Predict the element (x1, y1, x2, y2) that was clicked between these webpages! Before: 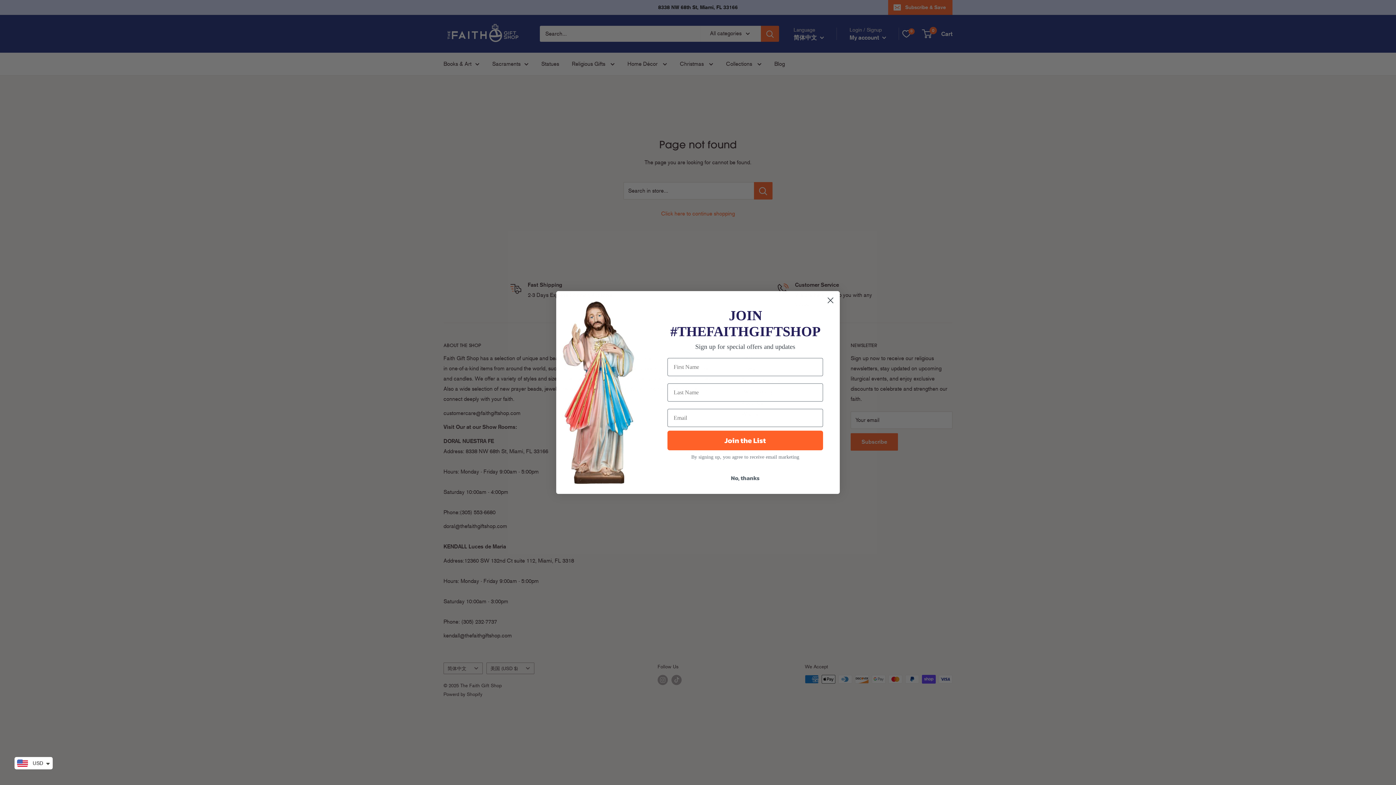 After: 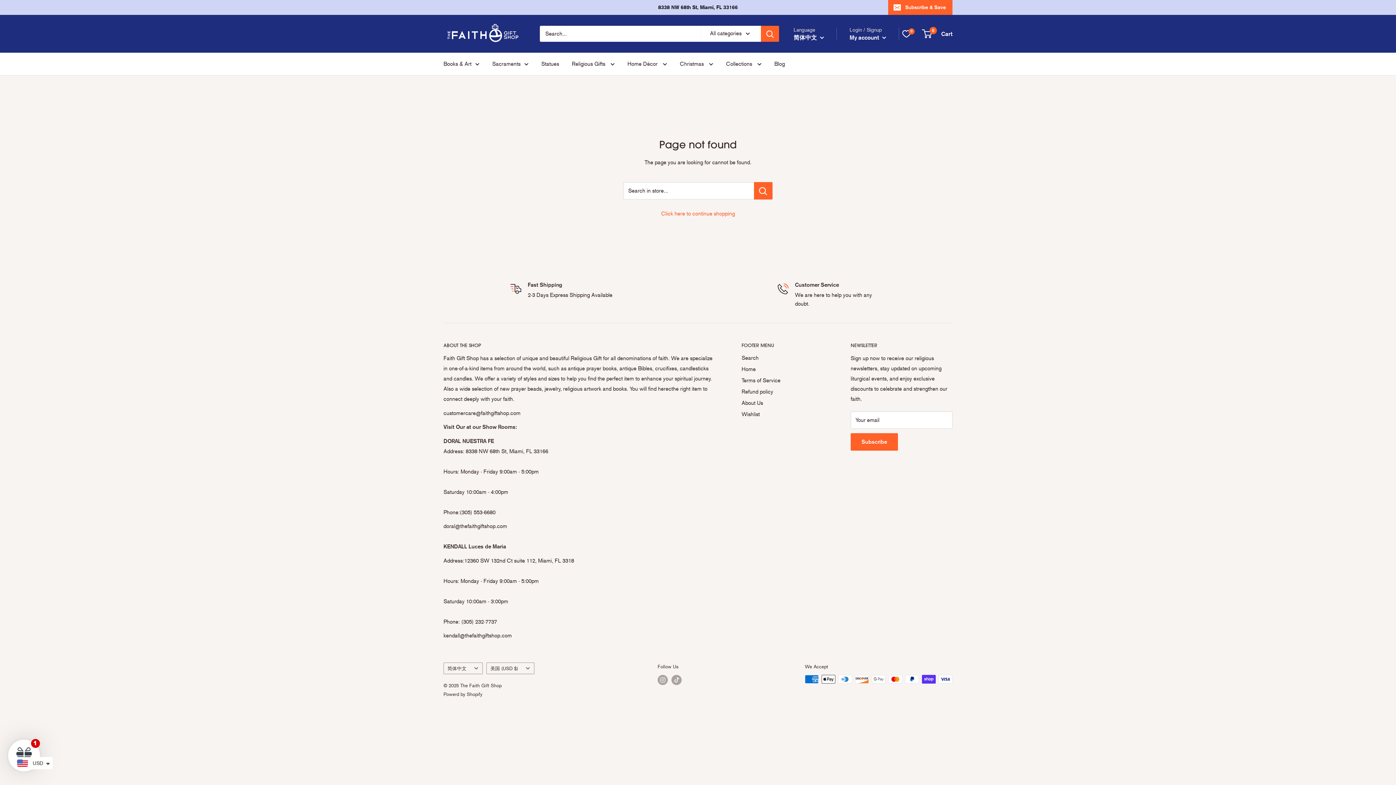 Action: bbox: (824, 294, 837, 306) label: Close dialog